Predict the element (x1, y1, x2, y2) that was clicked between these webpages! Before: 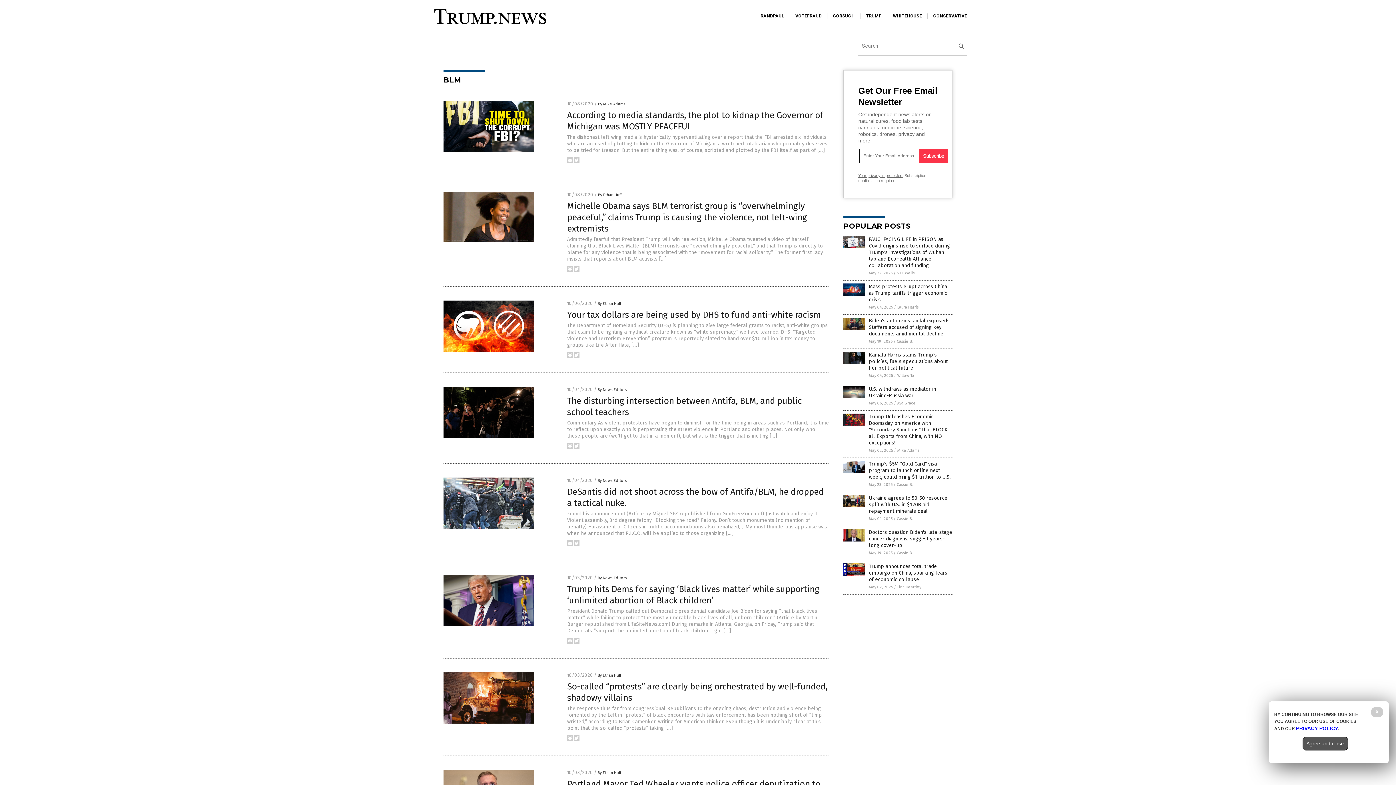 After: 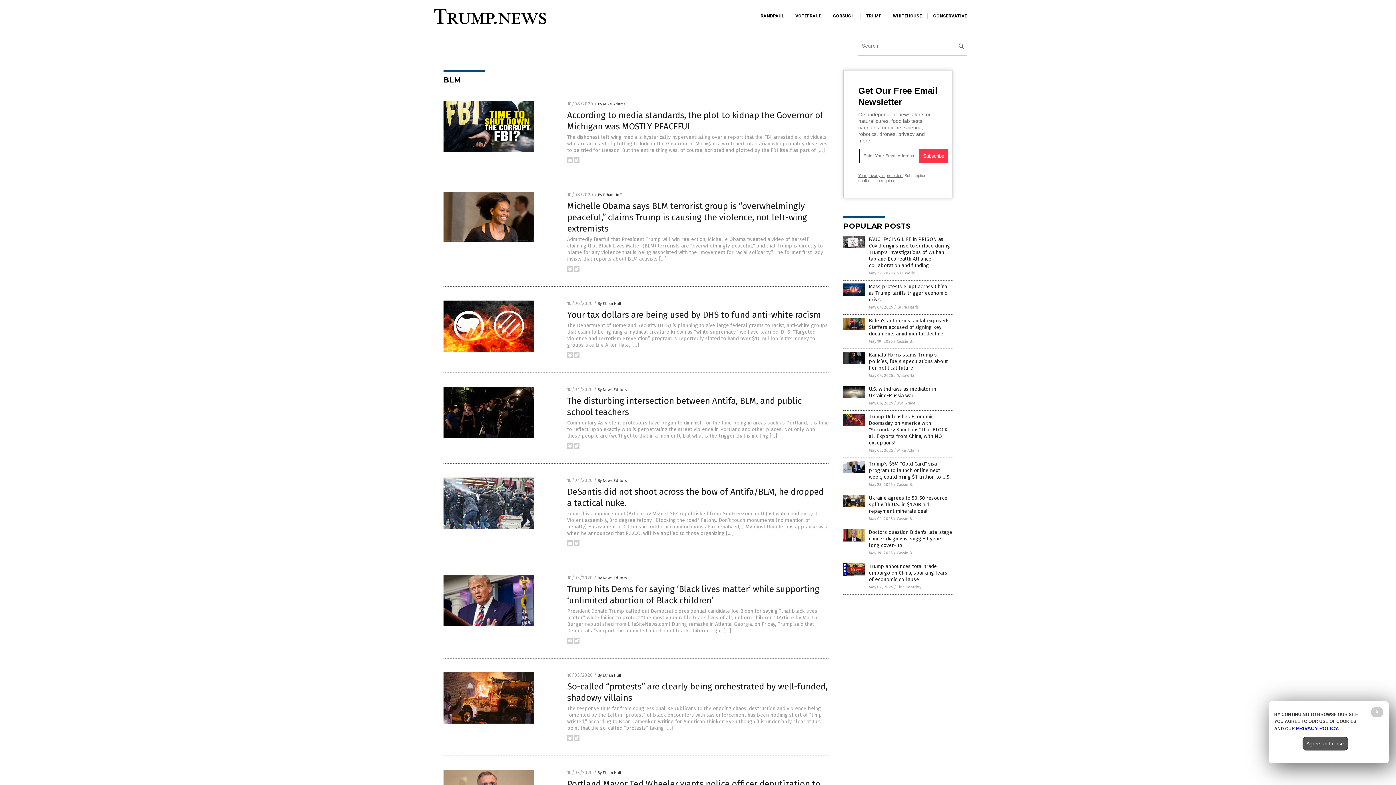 Action: bbox: (567, 640, 573, 645)